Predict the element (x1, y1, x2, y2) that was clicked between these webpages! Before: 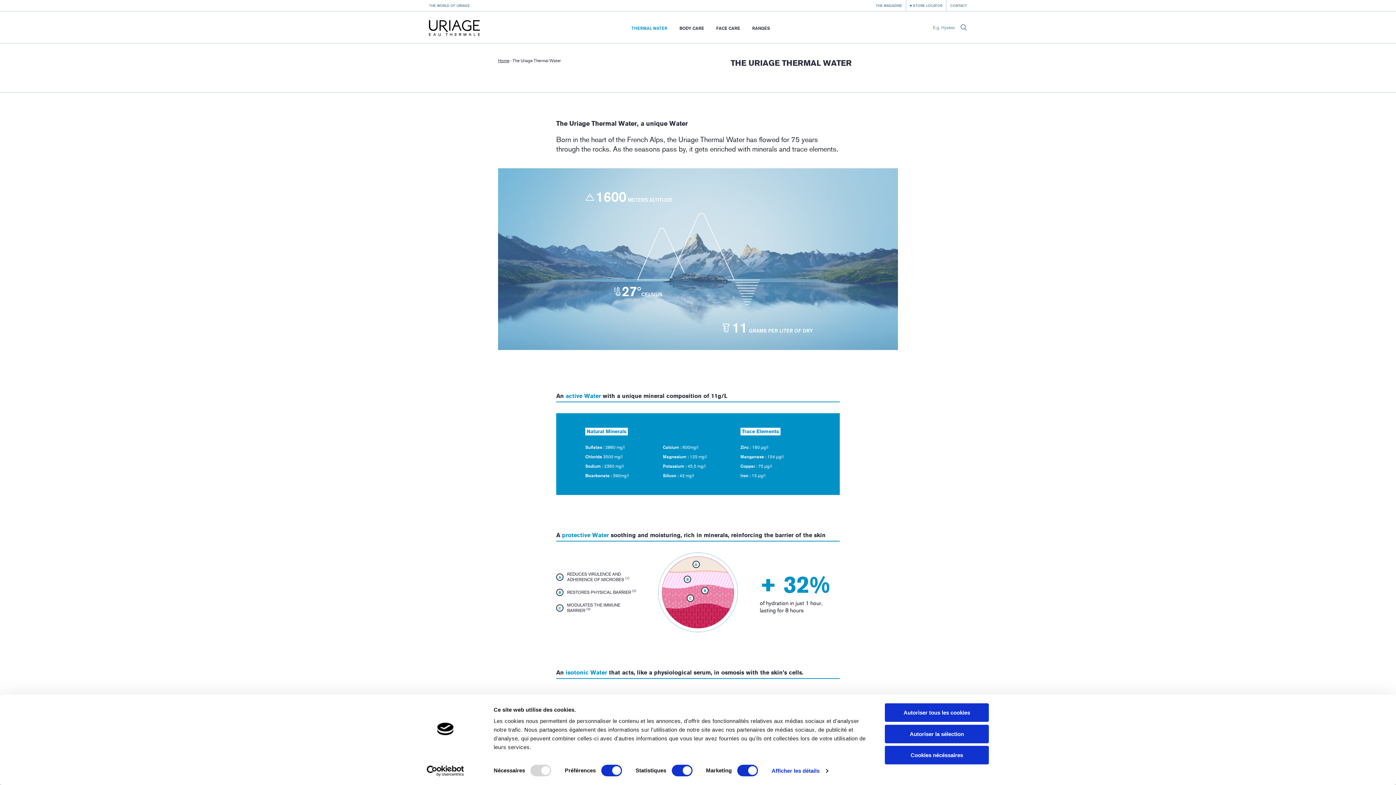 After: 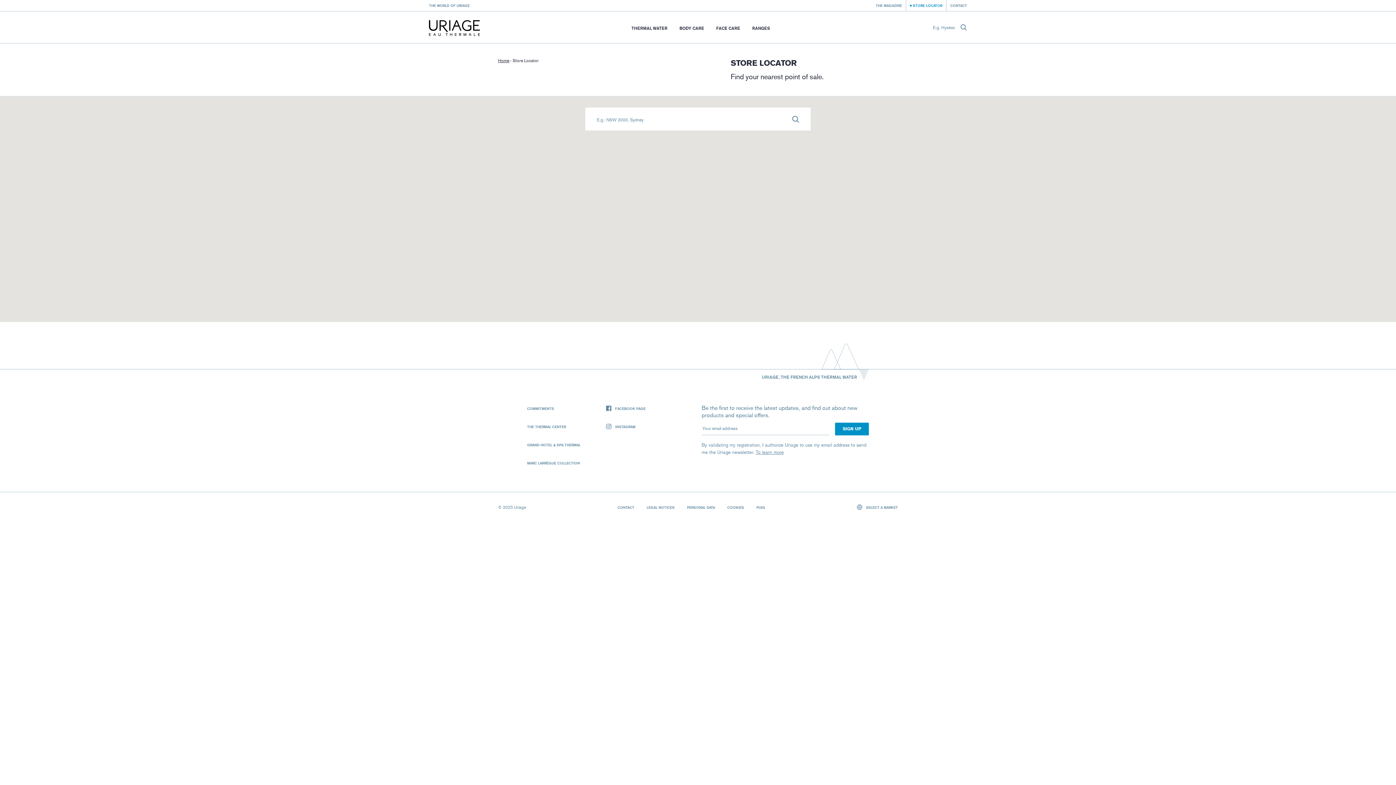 Action: label: STORE LOCATOR bbox: (906, 0, 946, 10)